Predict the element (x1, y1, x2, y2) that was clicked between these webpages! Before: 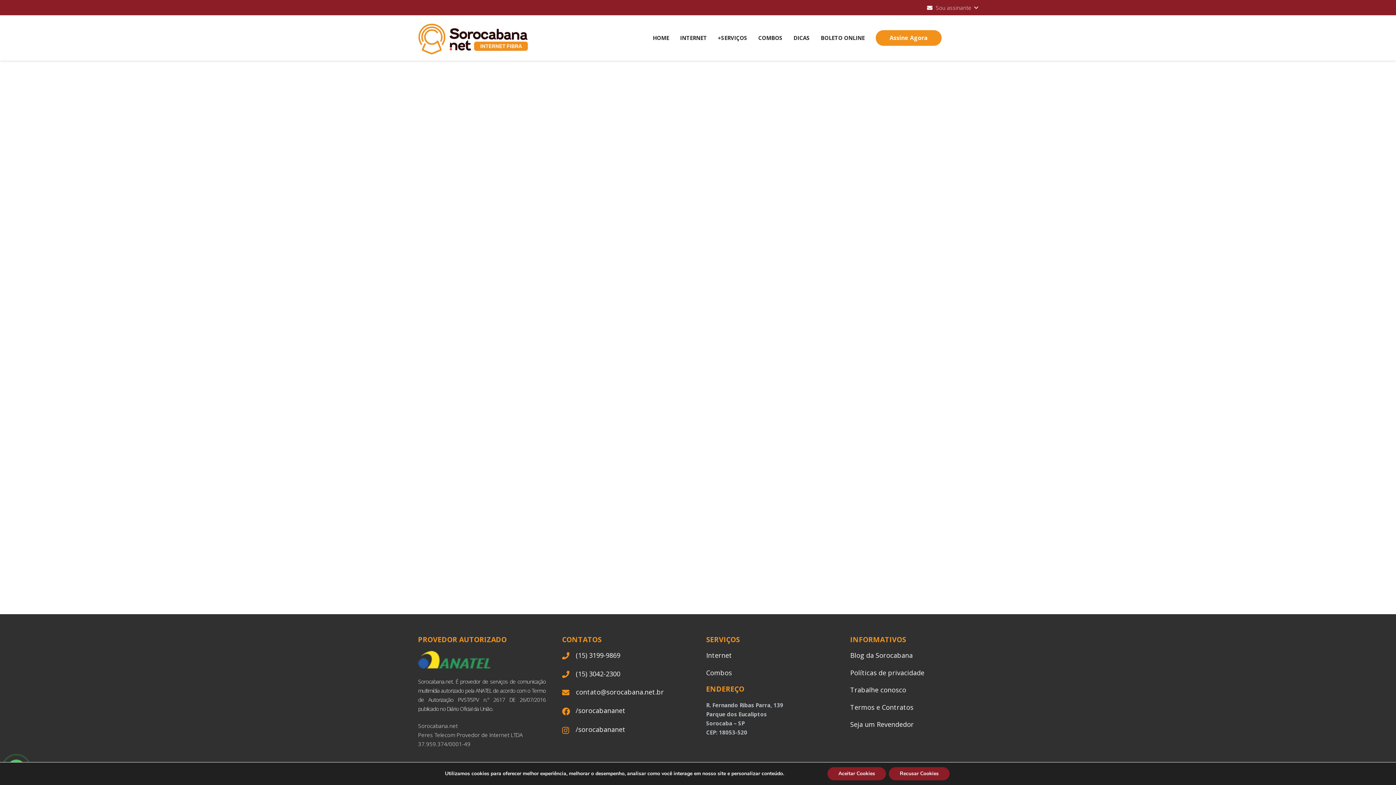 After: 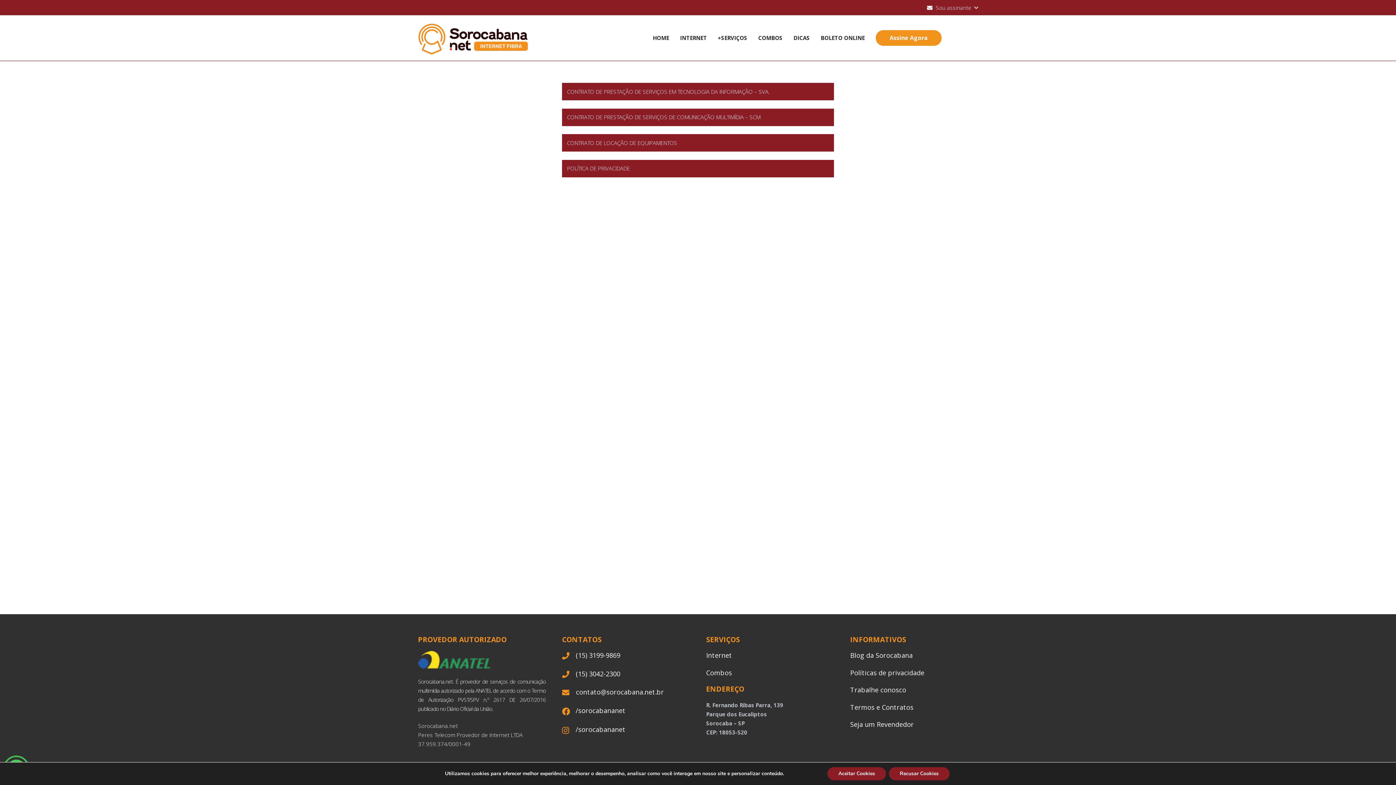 Action: bbox: (850, 703, 913, 711) label: Termos e Contratos